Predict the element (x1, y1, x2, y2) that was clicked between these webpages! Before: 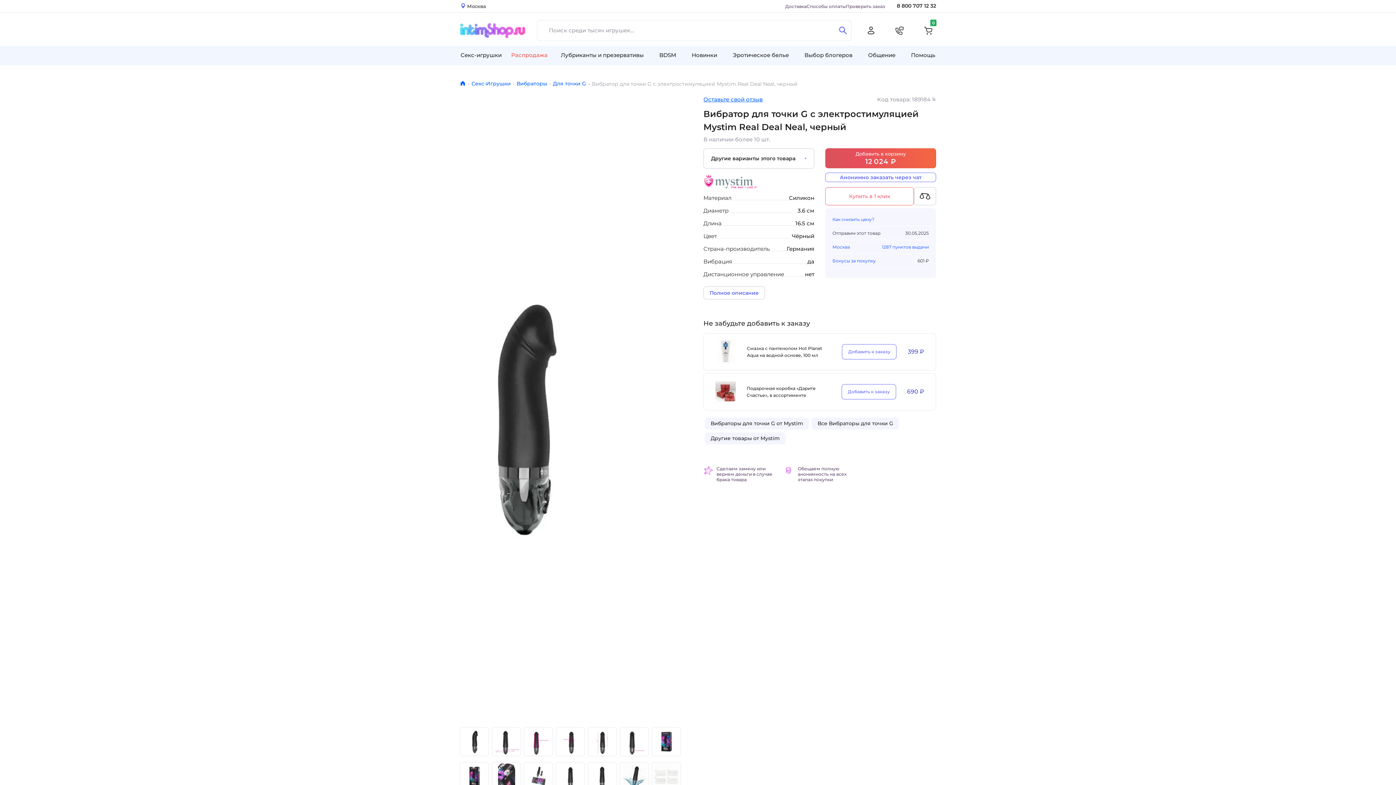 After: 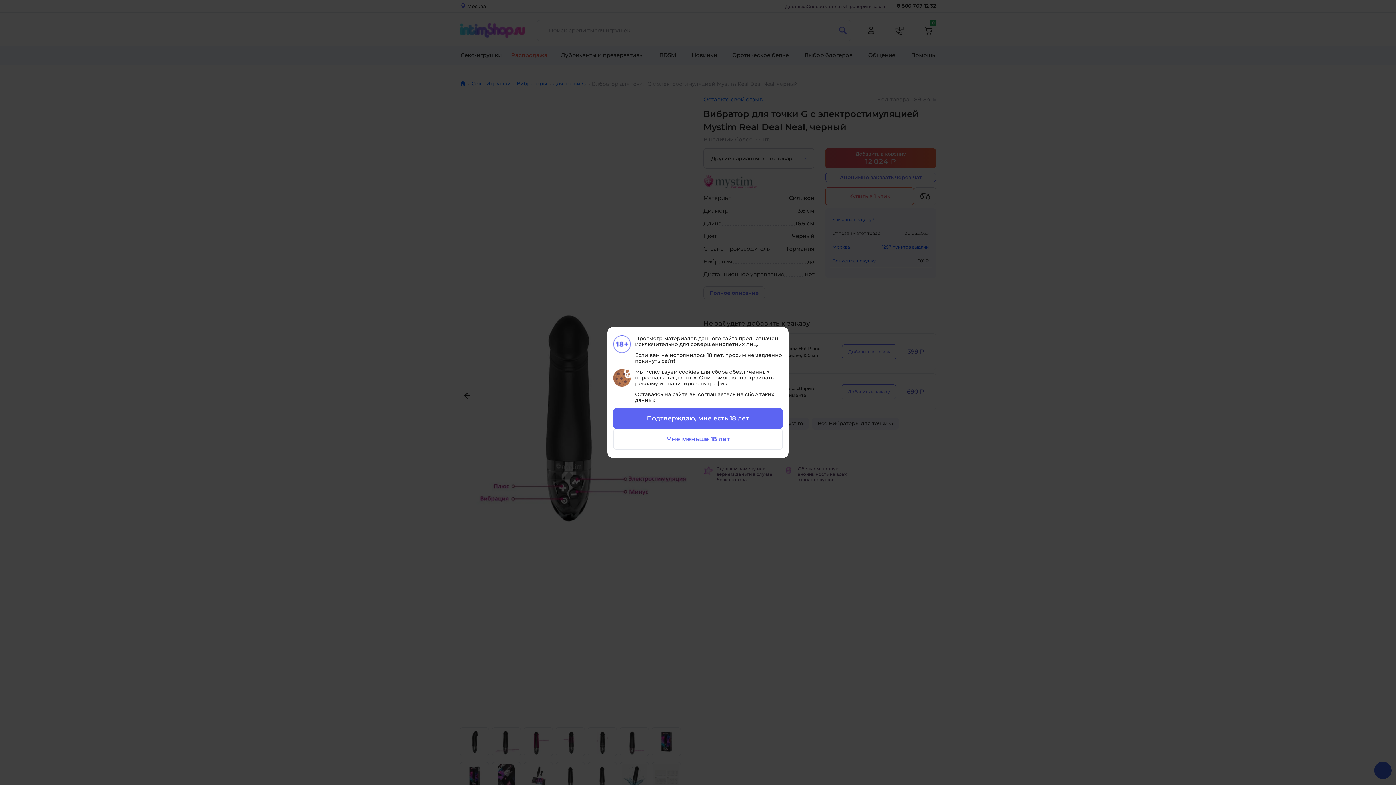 Action: bbox: (492, 727, 521, 756)